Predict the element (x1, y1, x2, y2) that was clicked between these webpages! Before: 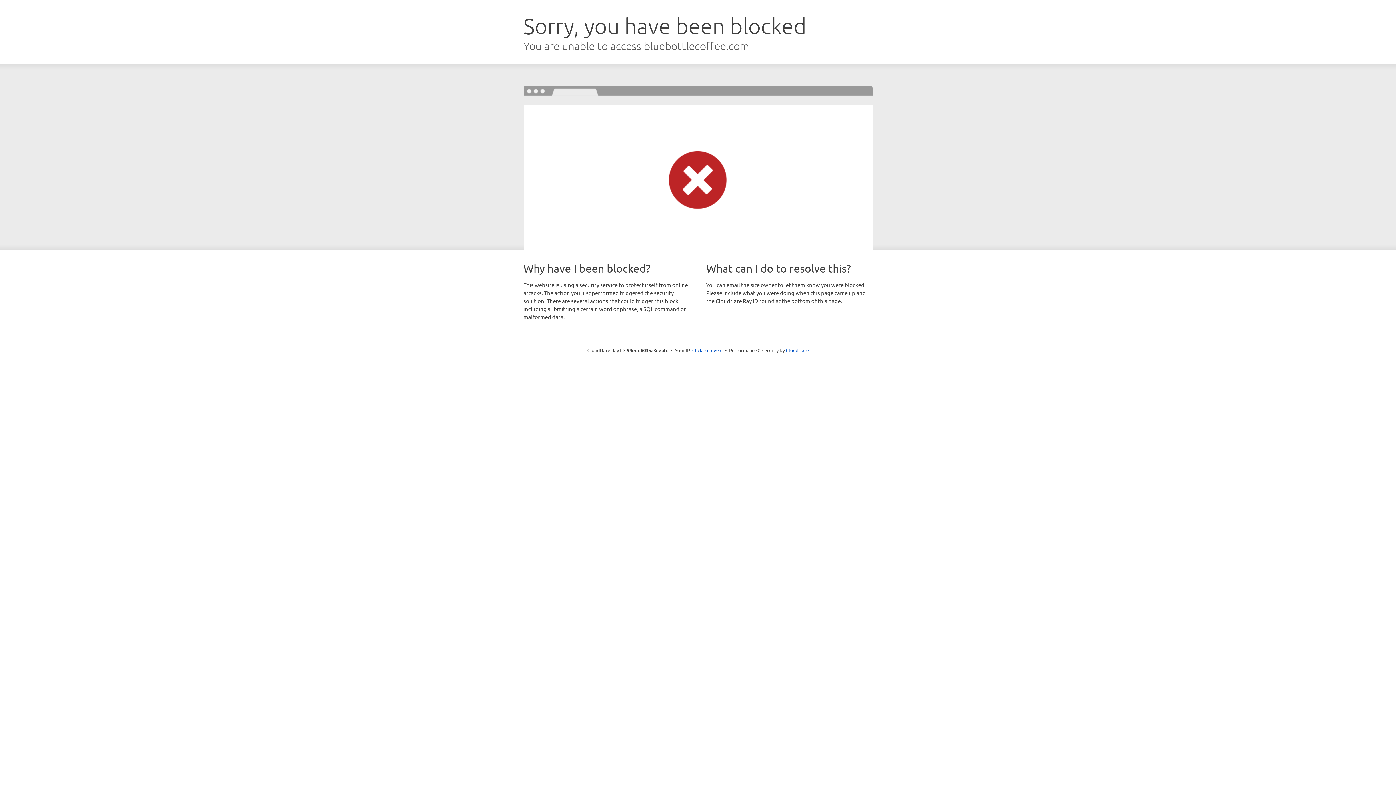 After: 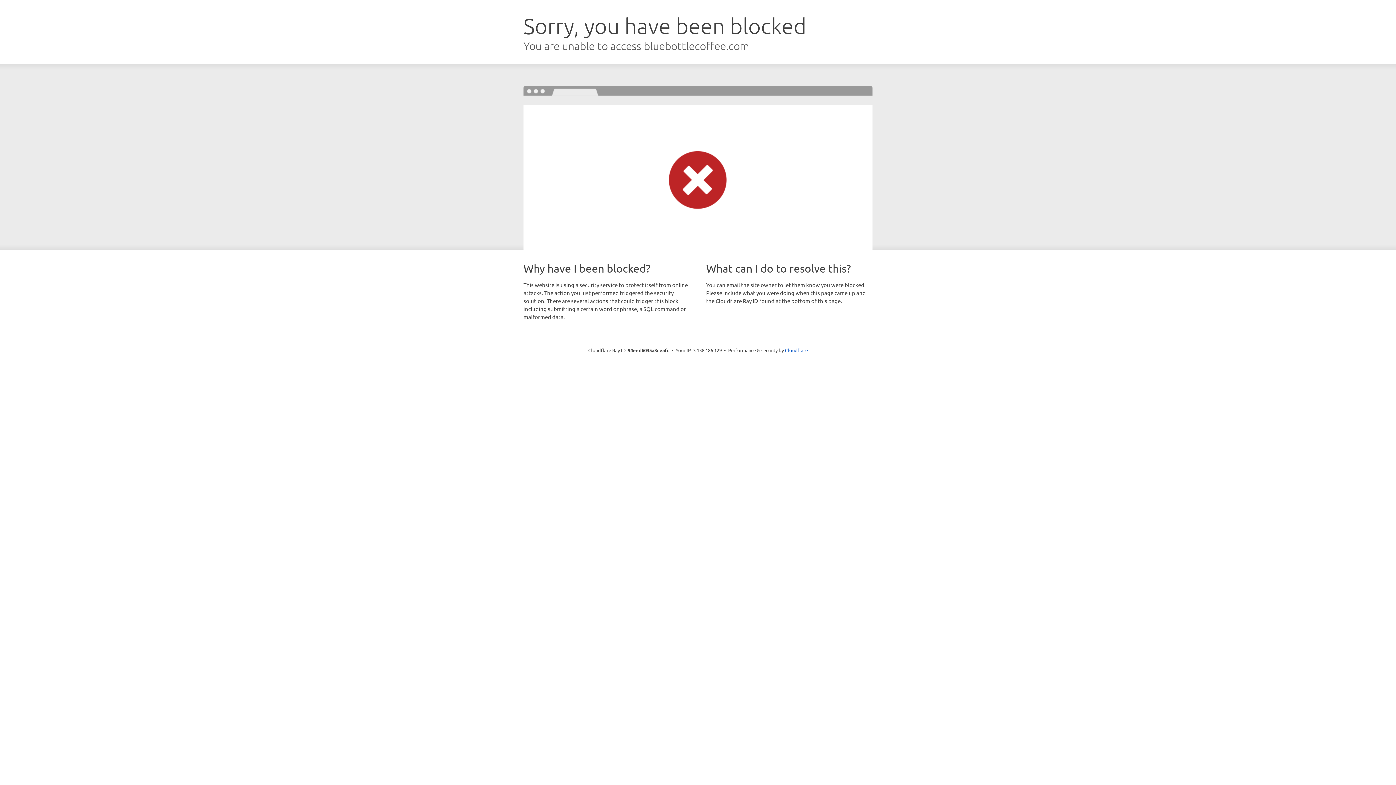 Action: label: Click to reveal bbox: (692, 346, 722, 353)